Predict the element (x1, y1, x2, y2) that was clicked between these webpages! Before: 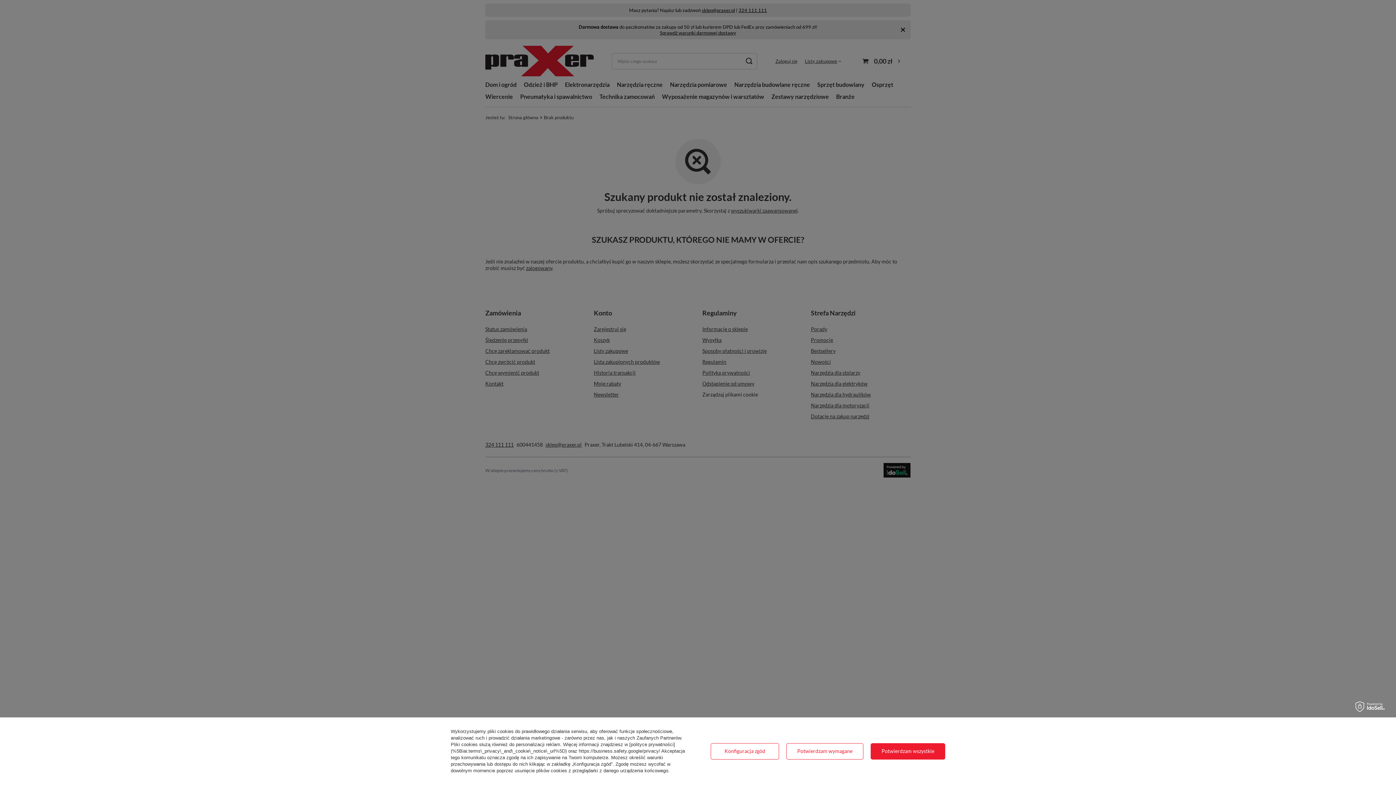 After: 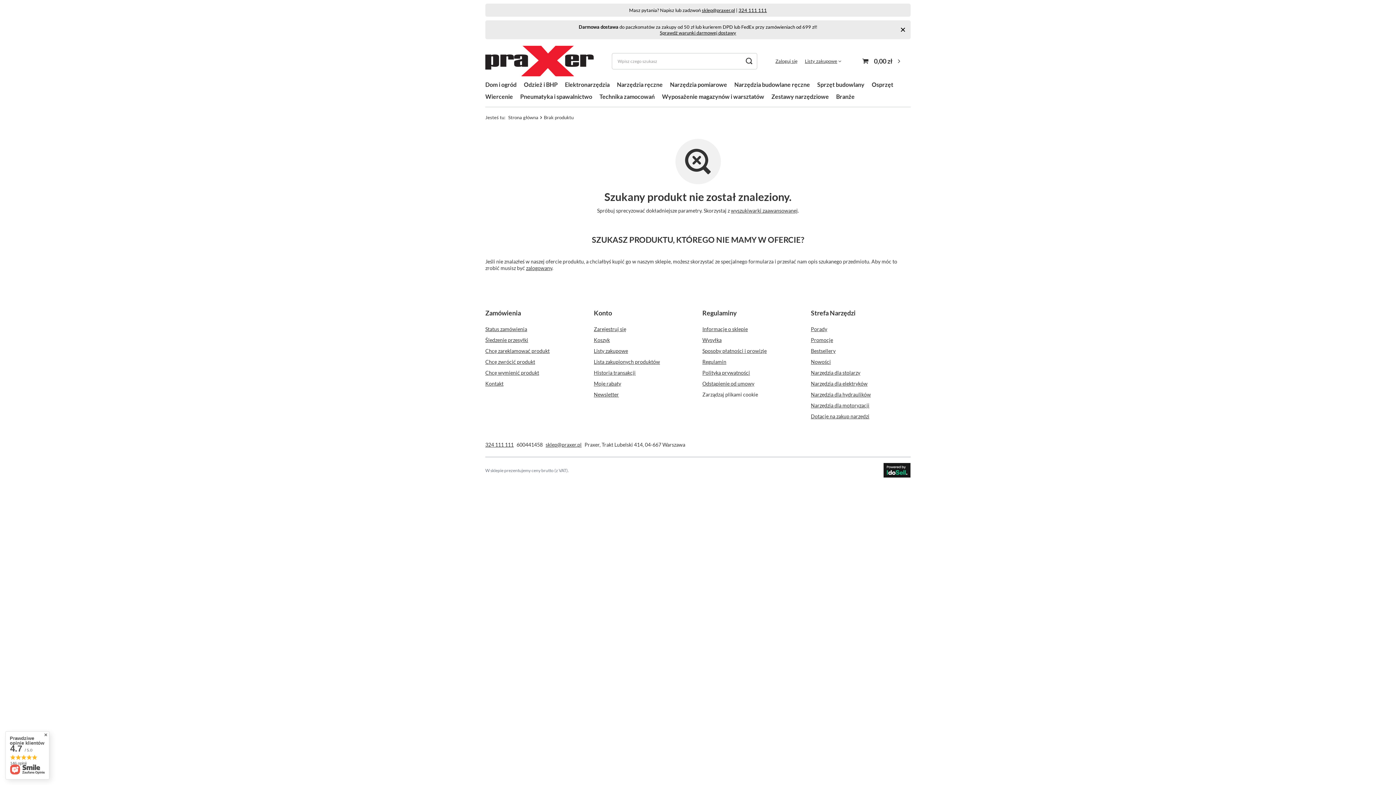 Action: label: Potwierdzam wszystkie bbox: (870, 743, 945, 759)